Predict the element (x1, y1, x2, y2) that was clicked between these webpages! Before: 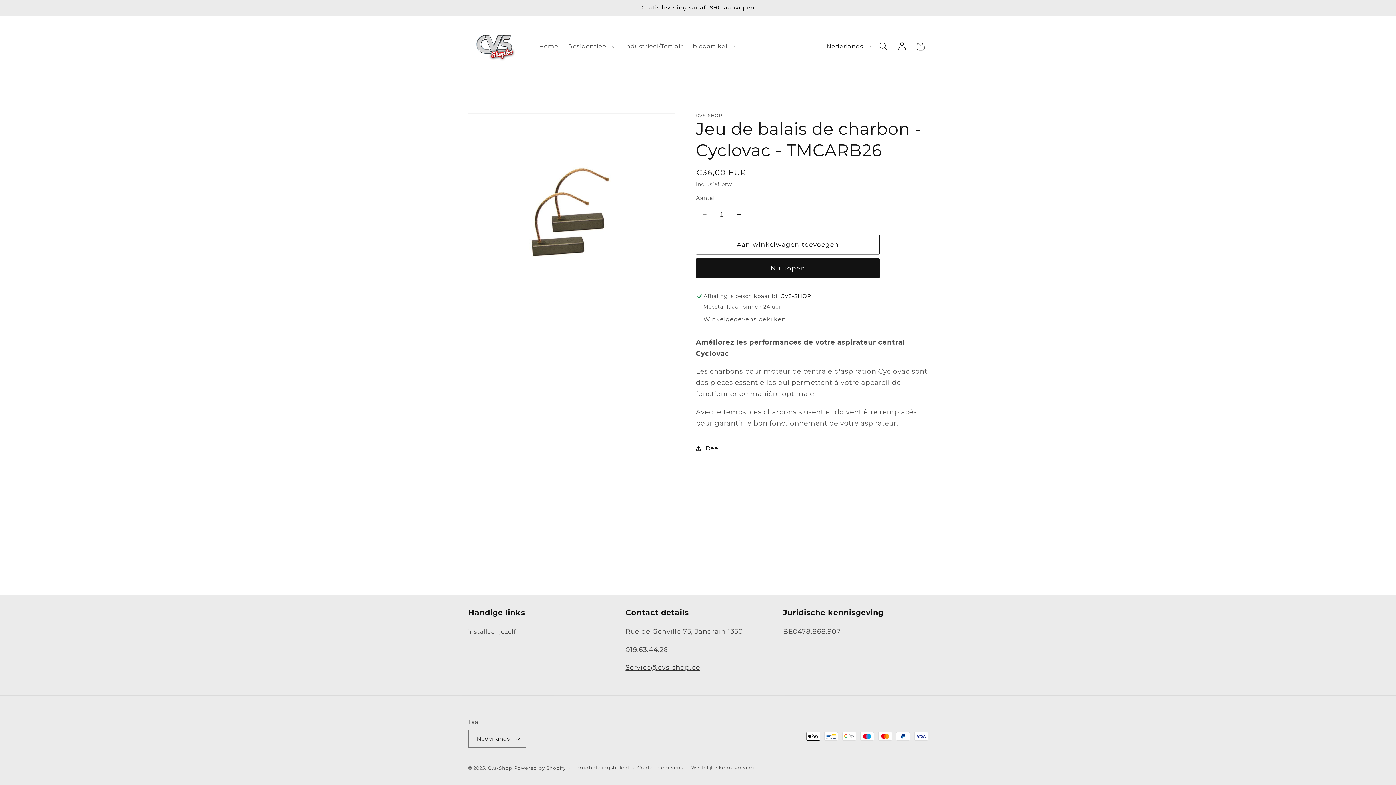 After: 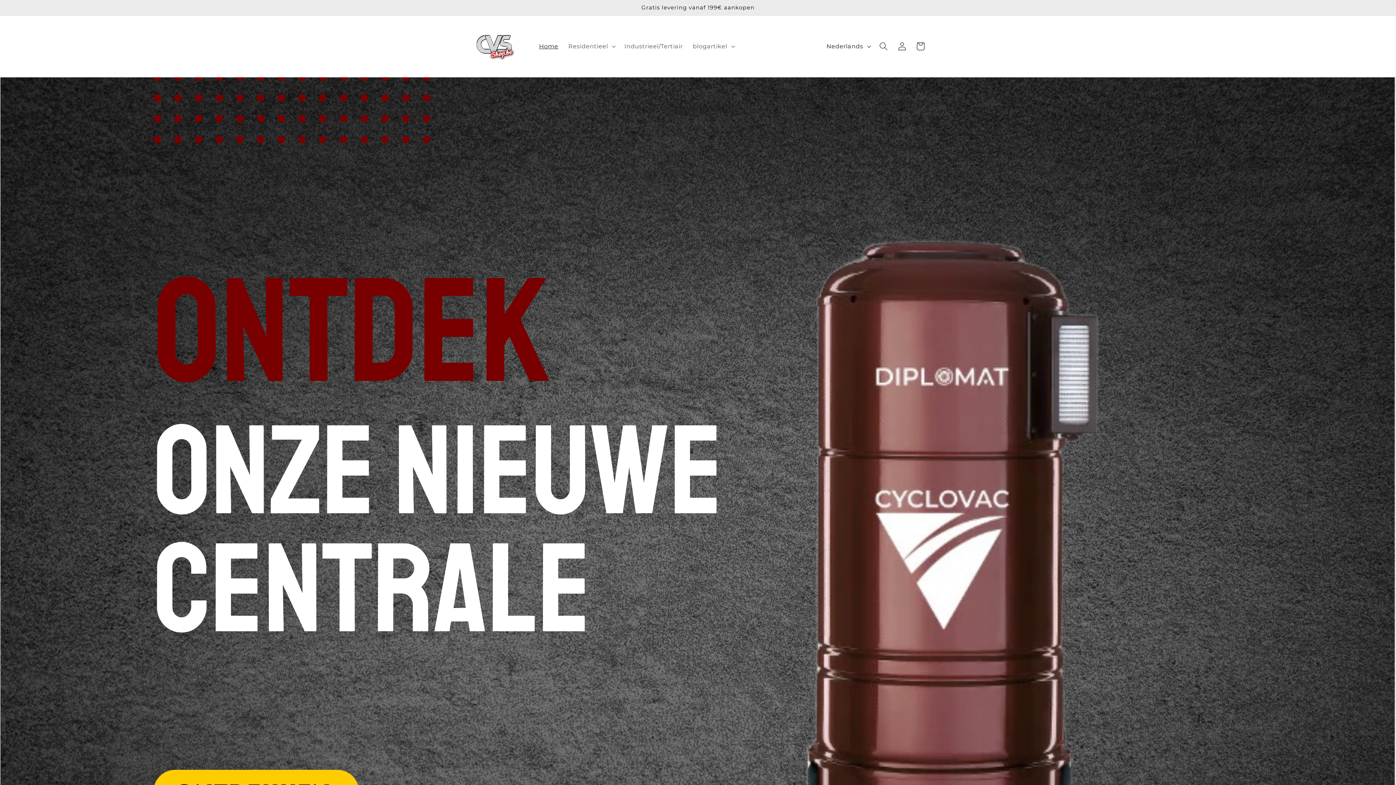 Action: bbox: (465, 15, 525, 76)